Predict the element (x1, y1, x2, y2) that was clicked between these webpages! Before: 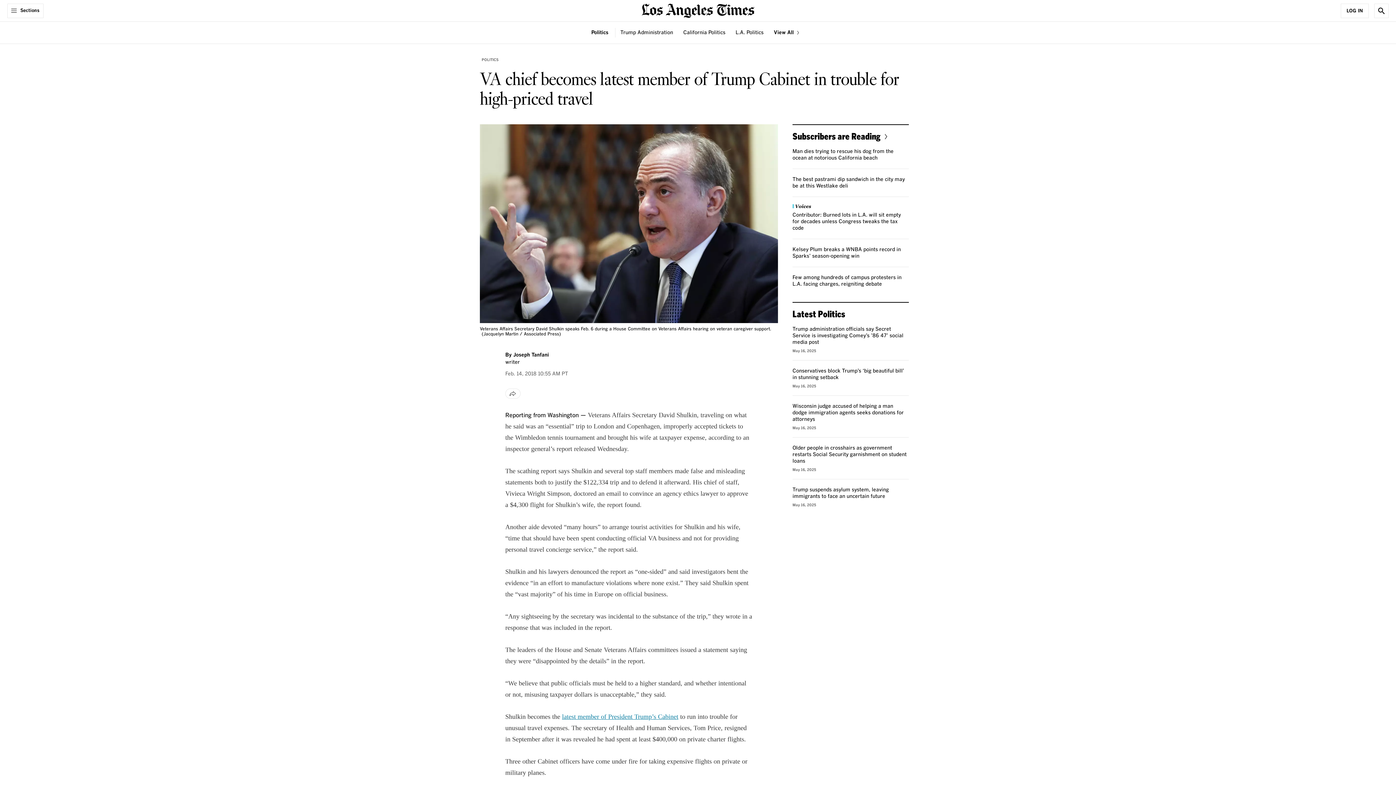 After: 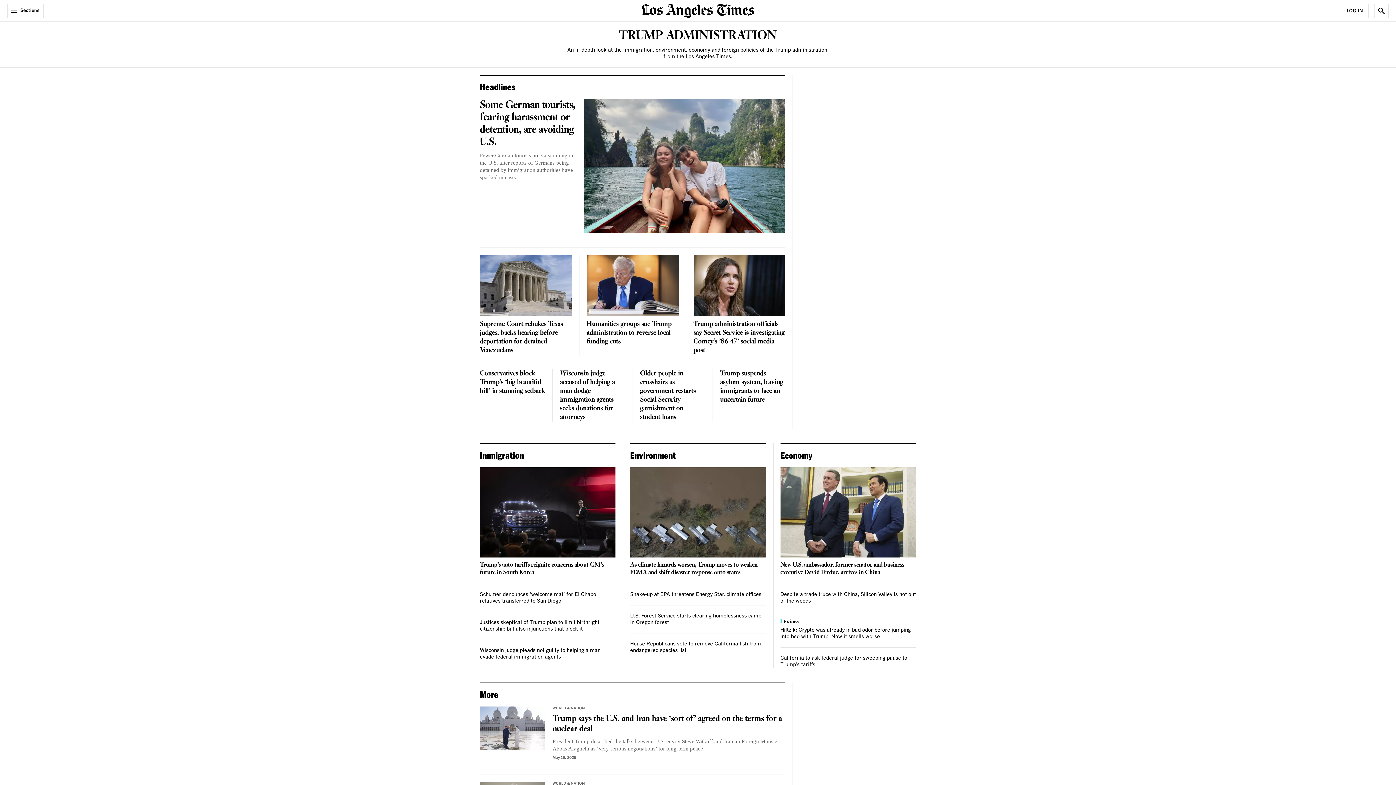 Action: label: Trump Administration bbox: (620, 29, 673, 36)